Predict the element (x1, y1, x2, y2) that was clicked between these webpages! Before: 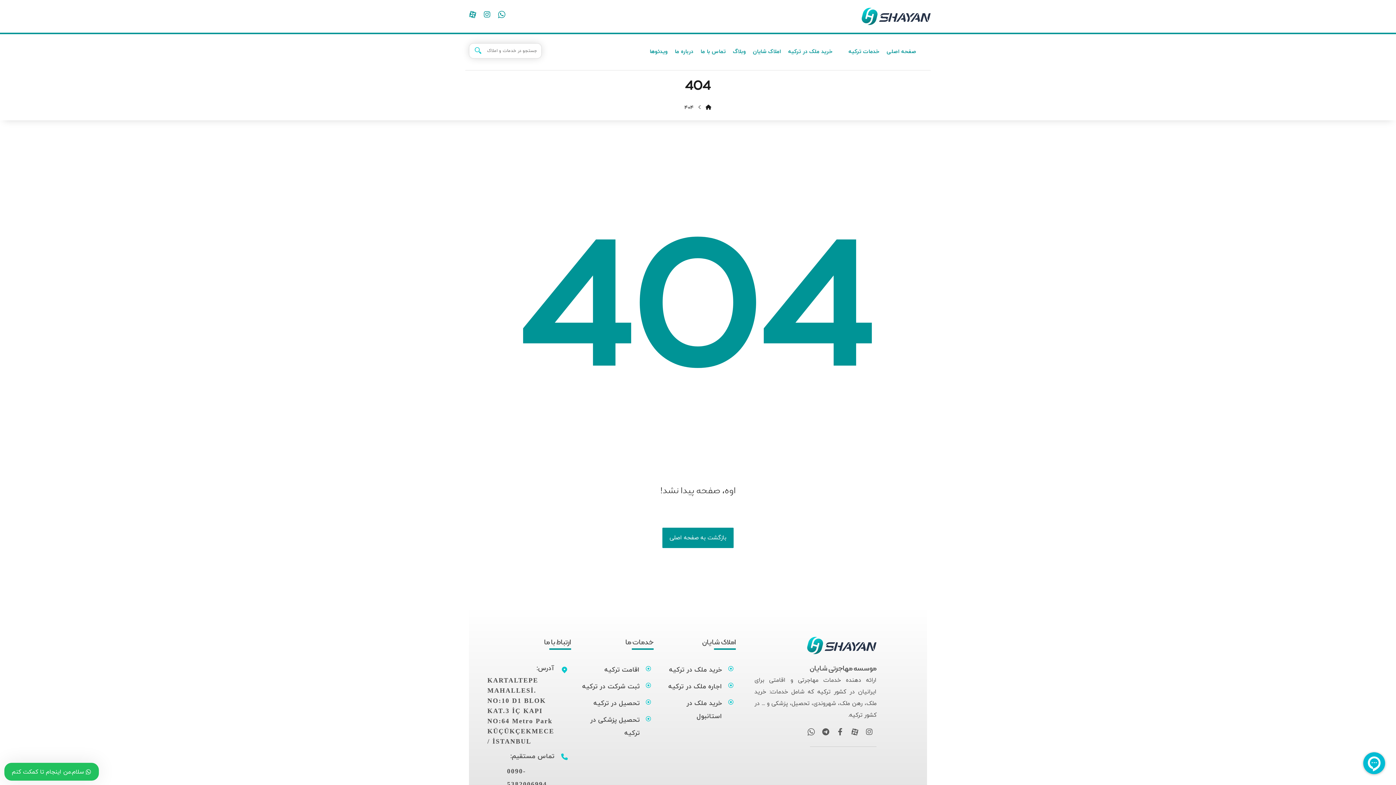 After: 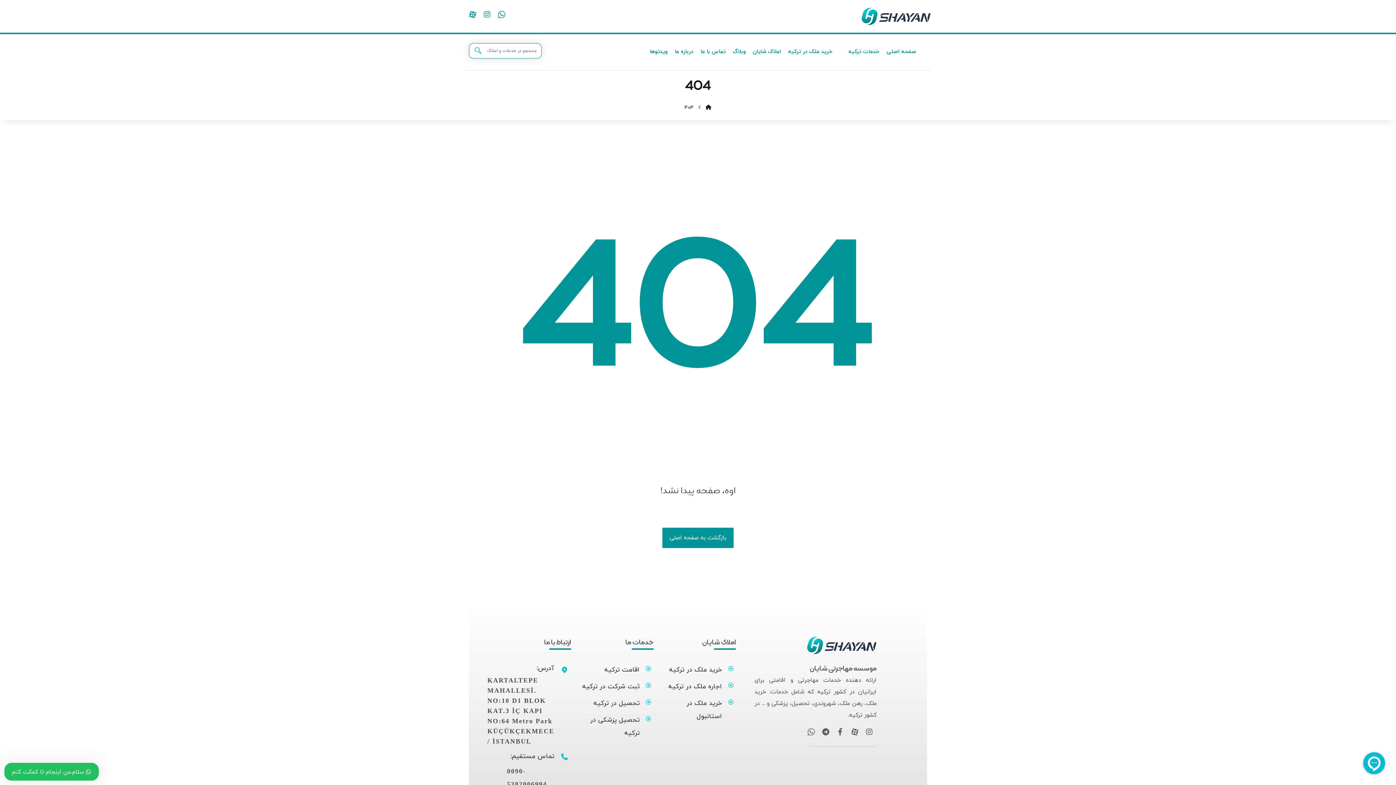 Action: bbox: (474, 47, 481, 54) label: جستجو